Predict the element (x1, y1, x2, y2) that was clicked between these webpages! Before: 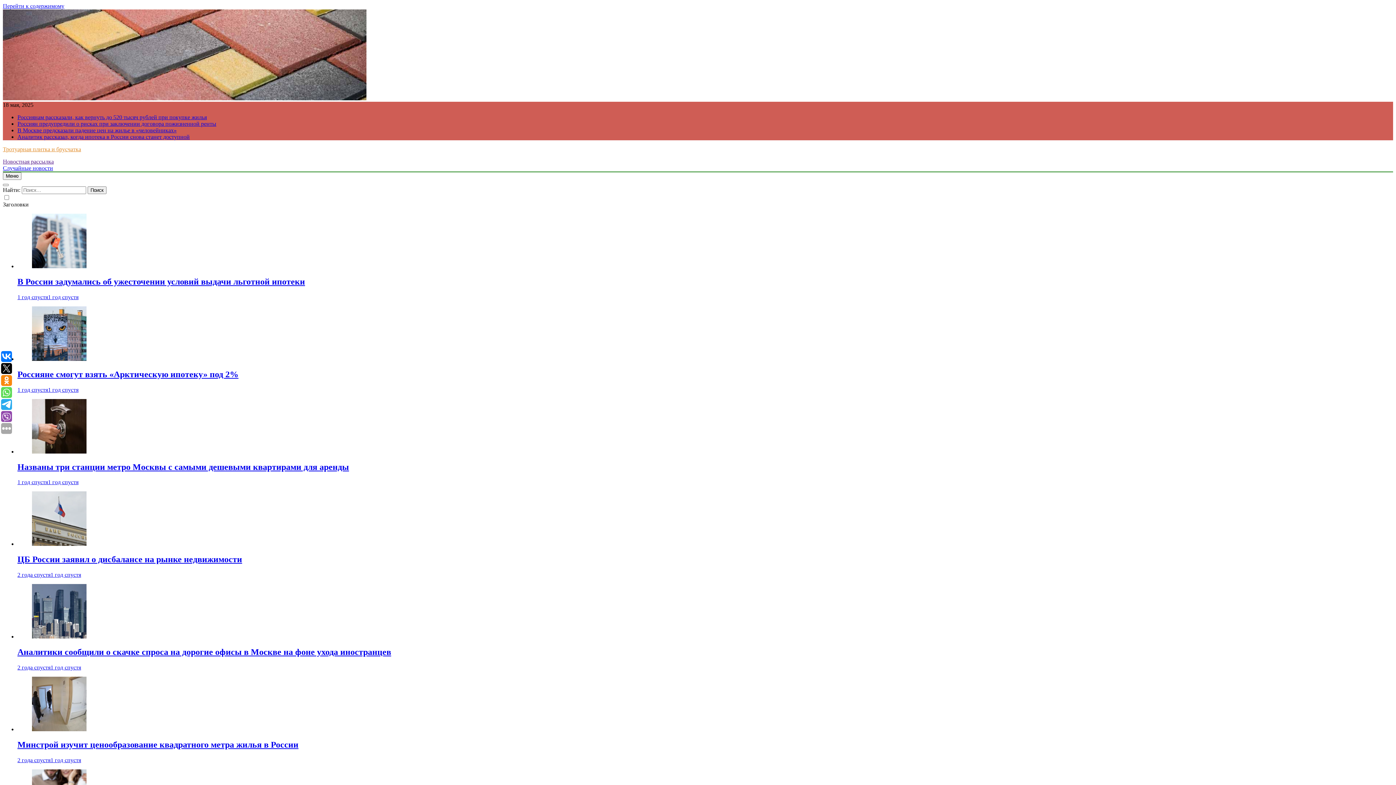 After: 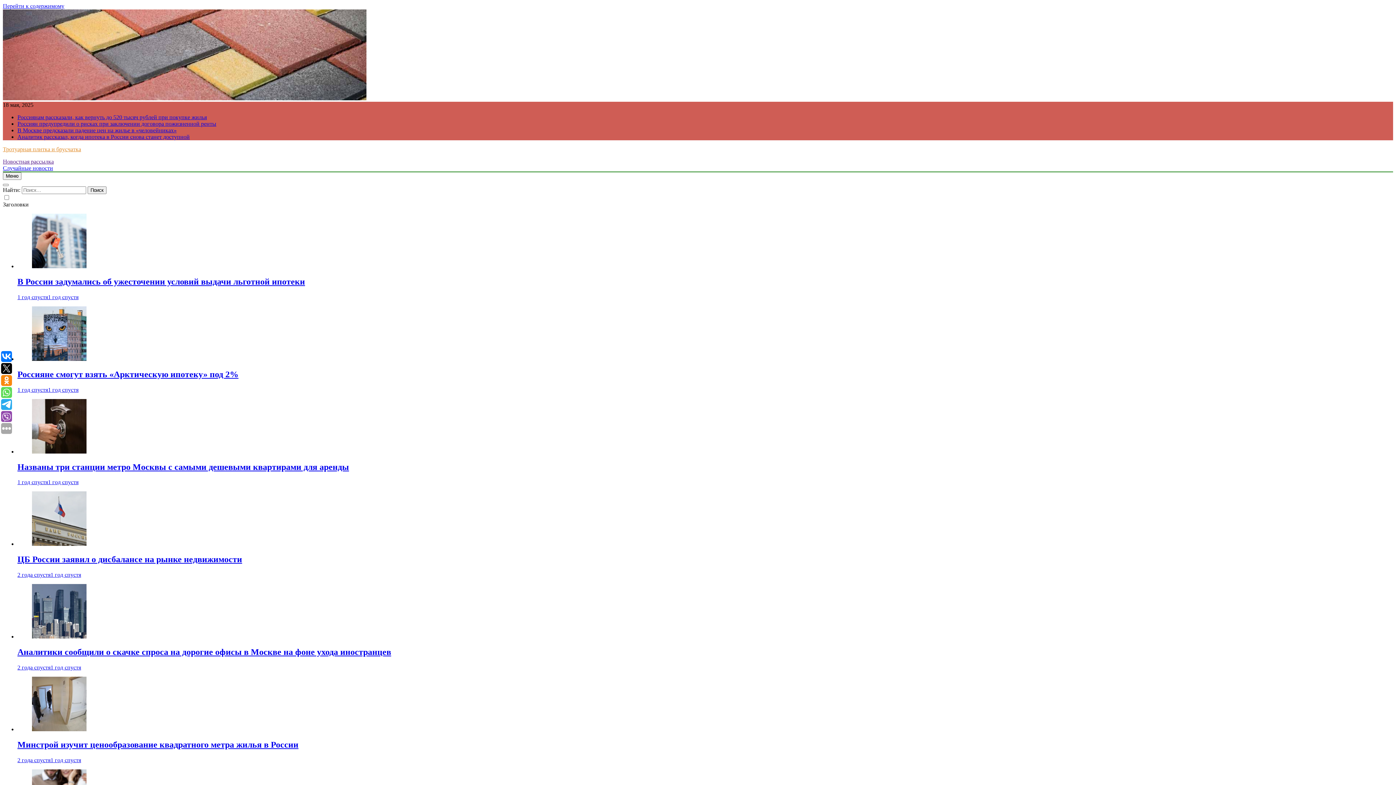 Action: label: В России задумались об ужесточении условий выдачи льготной ипотеки bbox: (17, 277, 305, 286)